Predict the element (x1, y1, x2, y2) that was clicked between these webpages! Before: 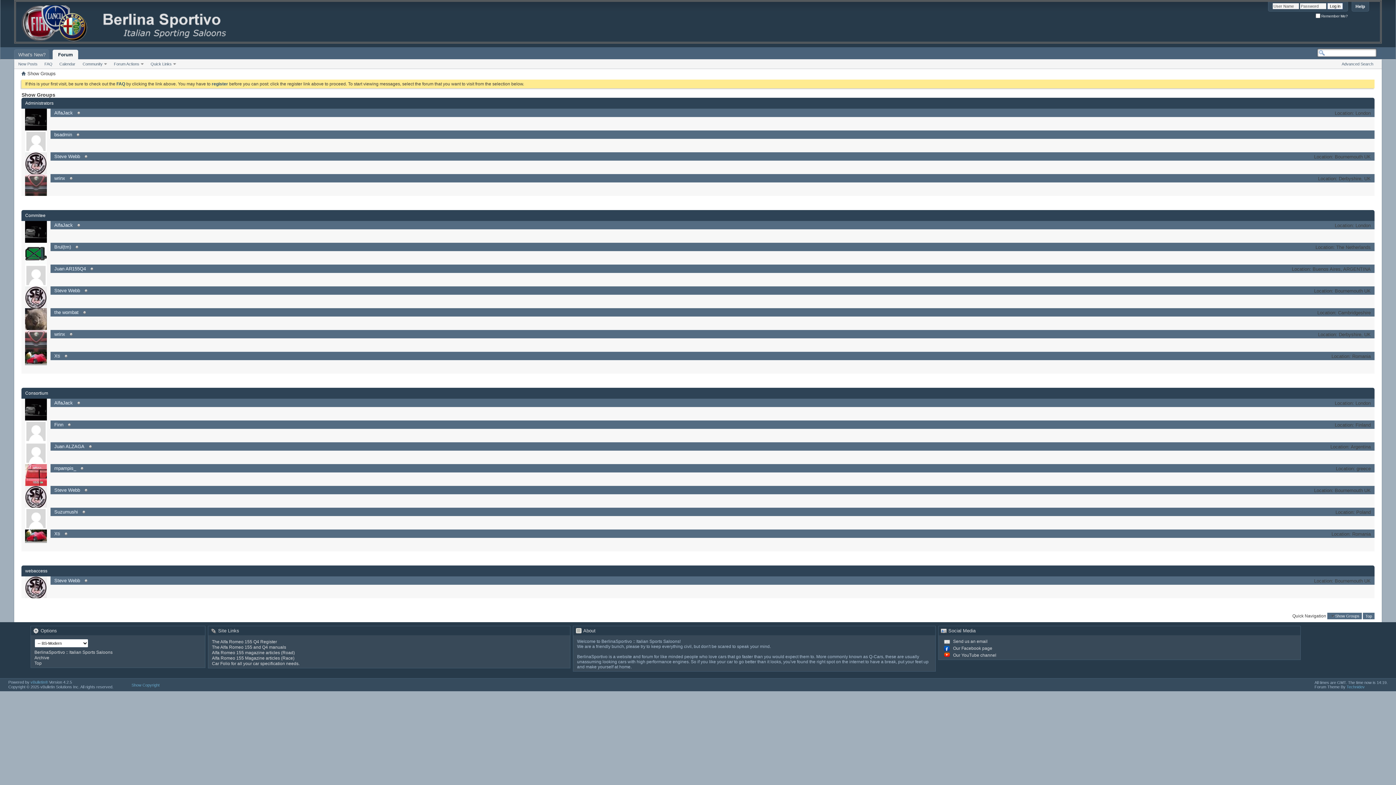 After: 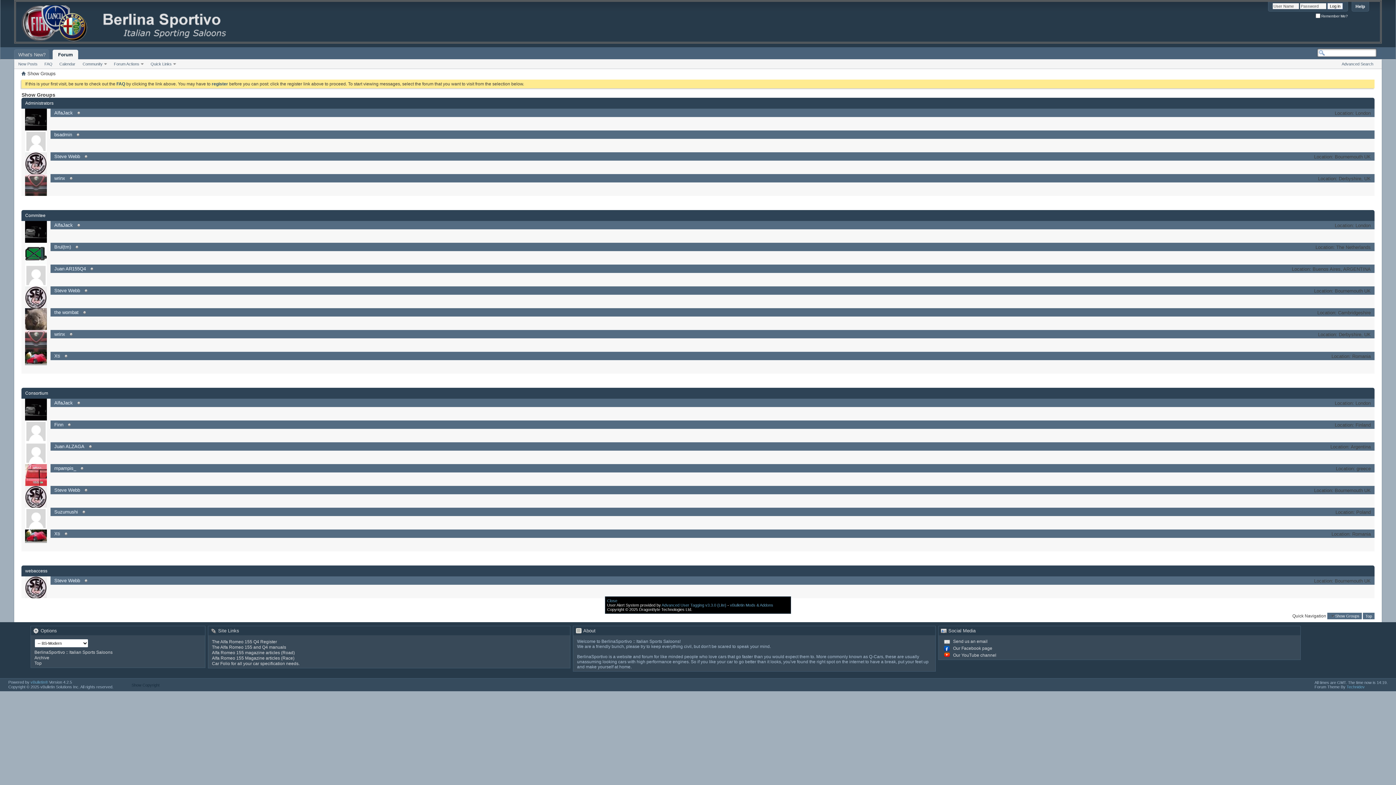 Action: label: Show Copyright bbox: (131, 683, 159, 687)